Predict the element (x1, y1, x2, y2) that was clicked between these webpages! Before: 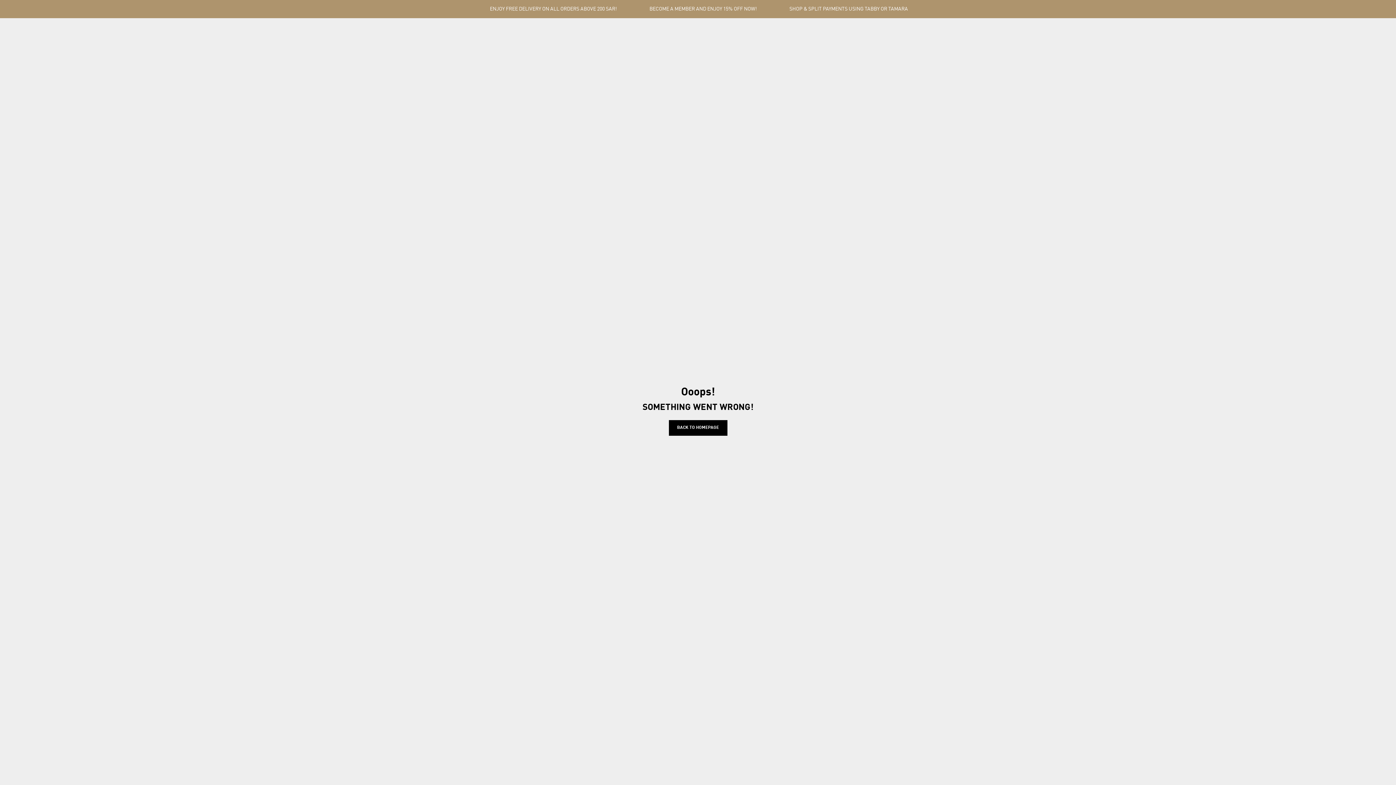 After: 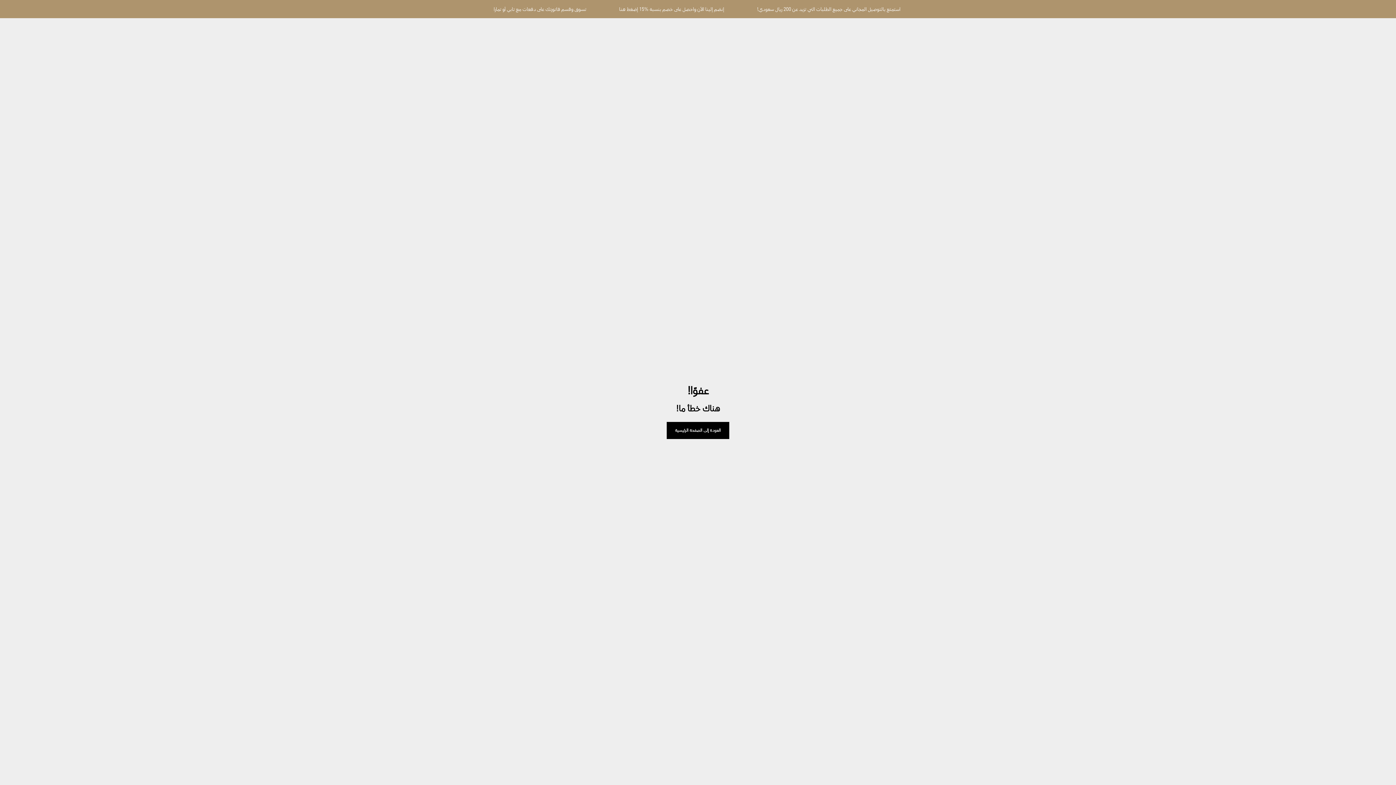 Action: bbox: (668, 420, 727, 436) label: BACK TO HOMEPAGE